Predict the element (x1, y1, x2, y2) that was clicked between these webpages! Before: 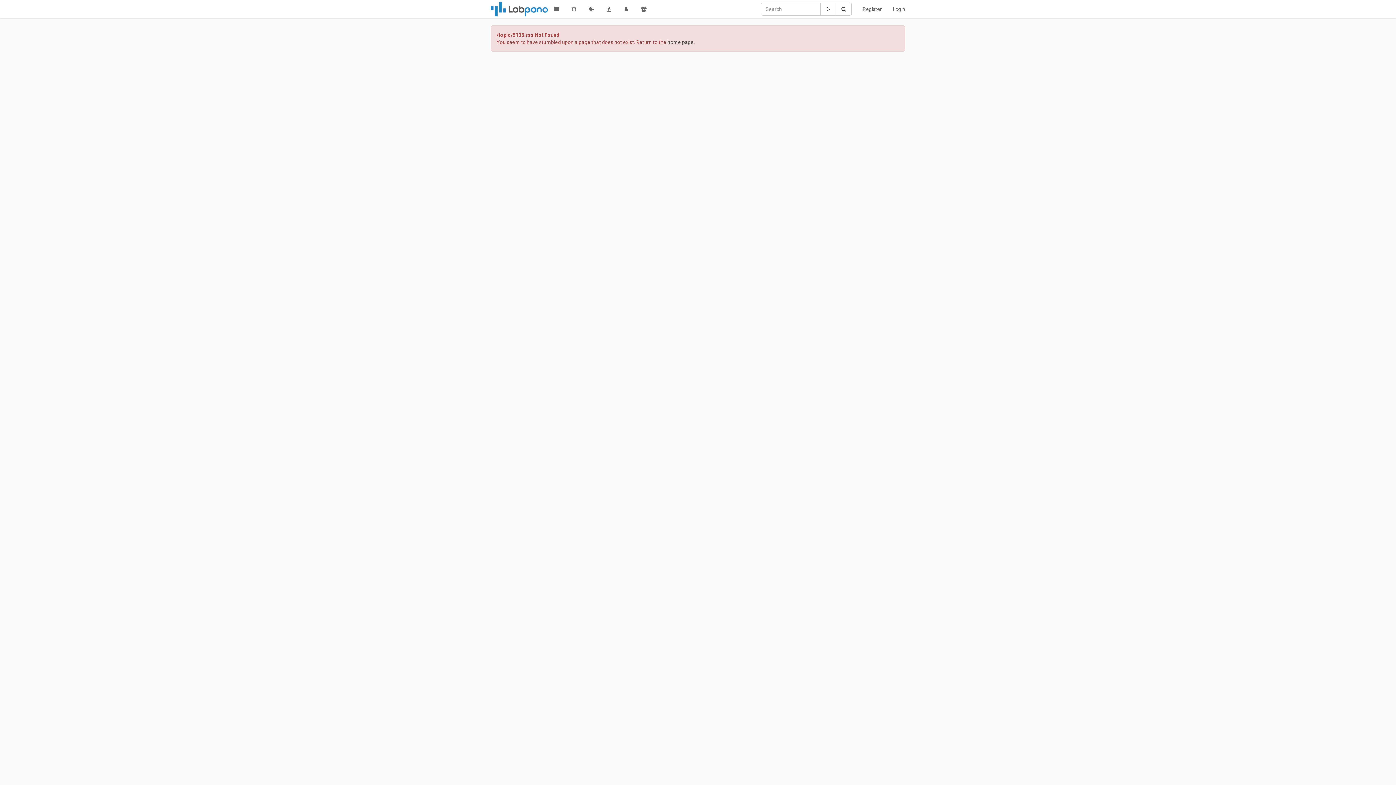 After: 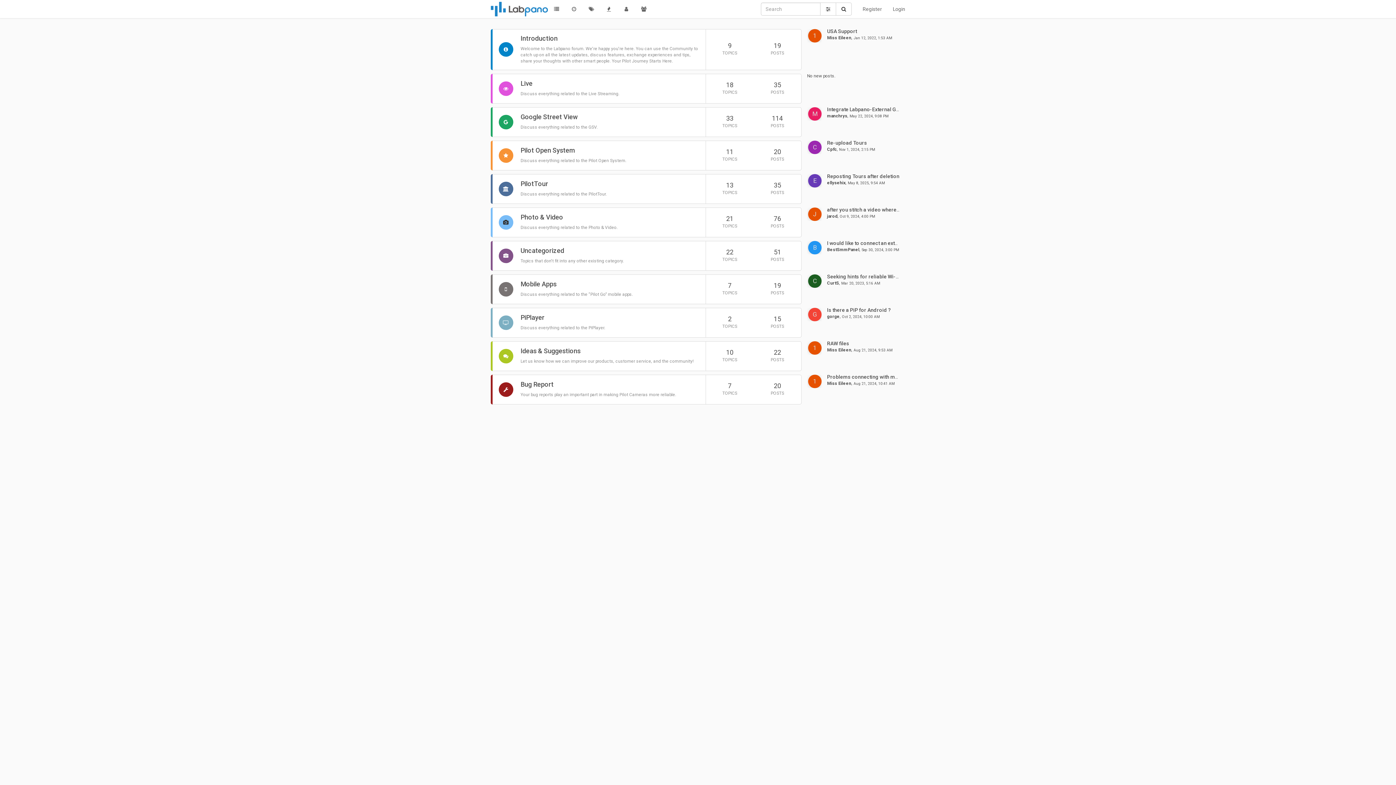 Action: label: home page bbox: (667, 39, 693, 45)